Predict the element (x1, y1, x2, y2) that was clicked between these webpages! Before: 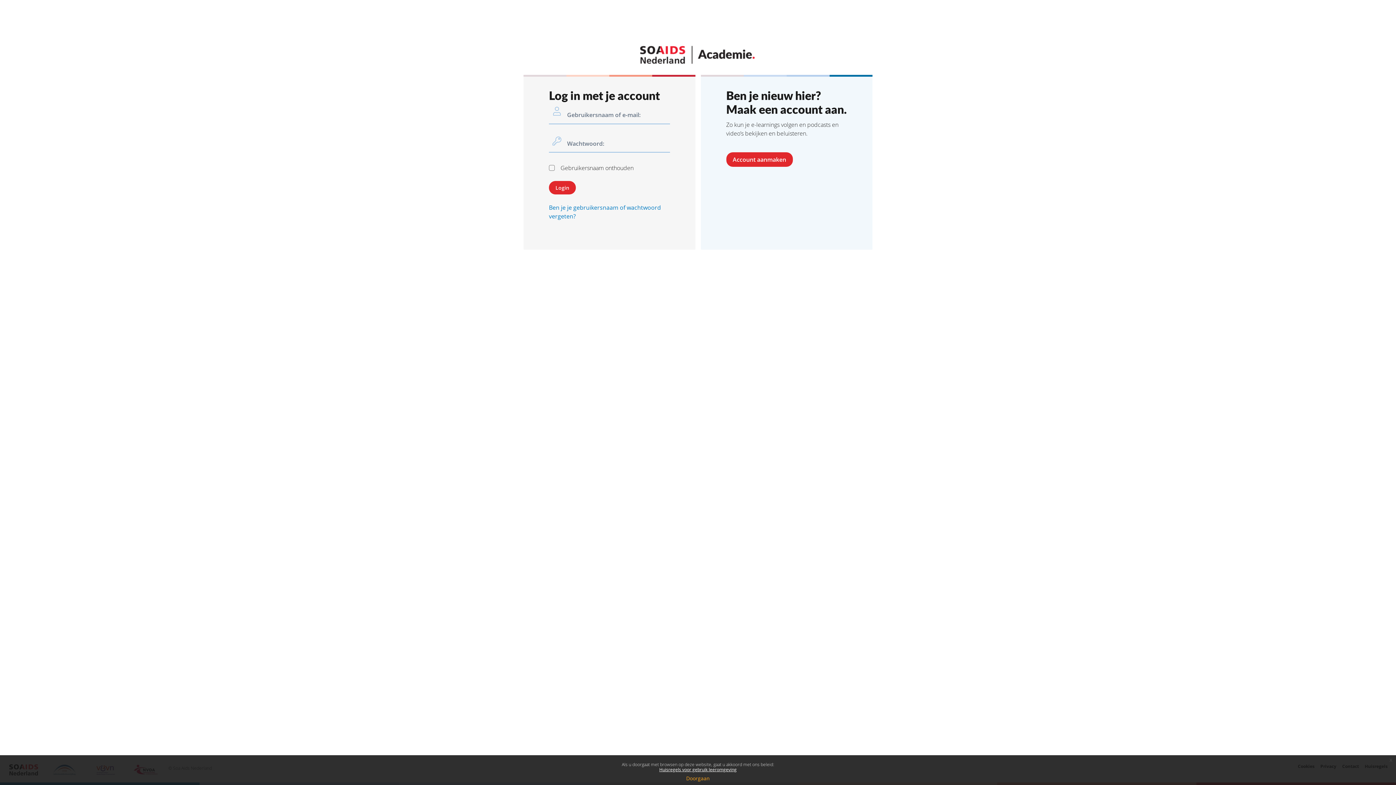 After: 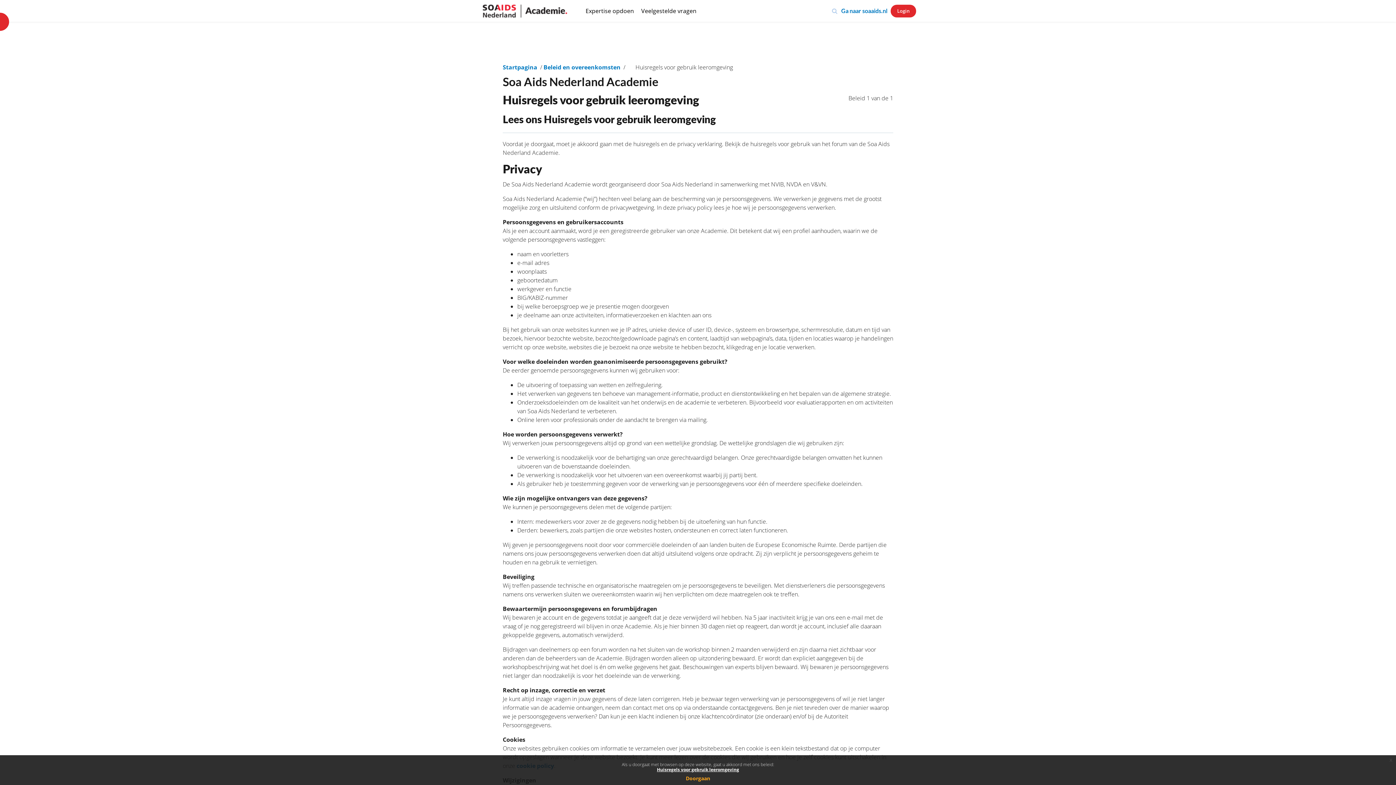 Action: label: Account aanmaken bbox: (726, 152, 792, 166)